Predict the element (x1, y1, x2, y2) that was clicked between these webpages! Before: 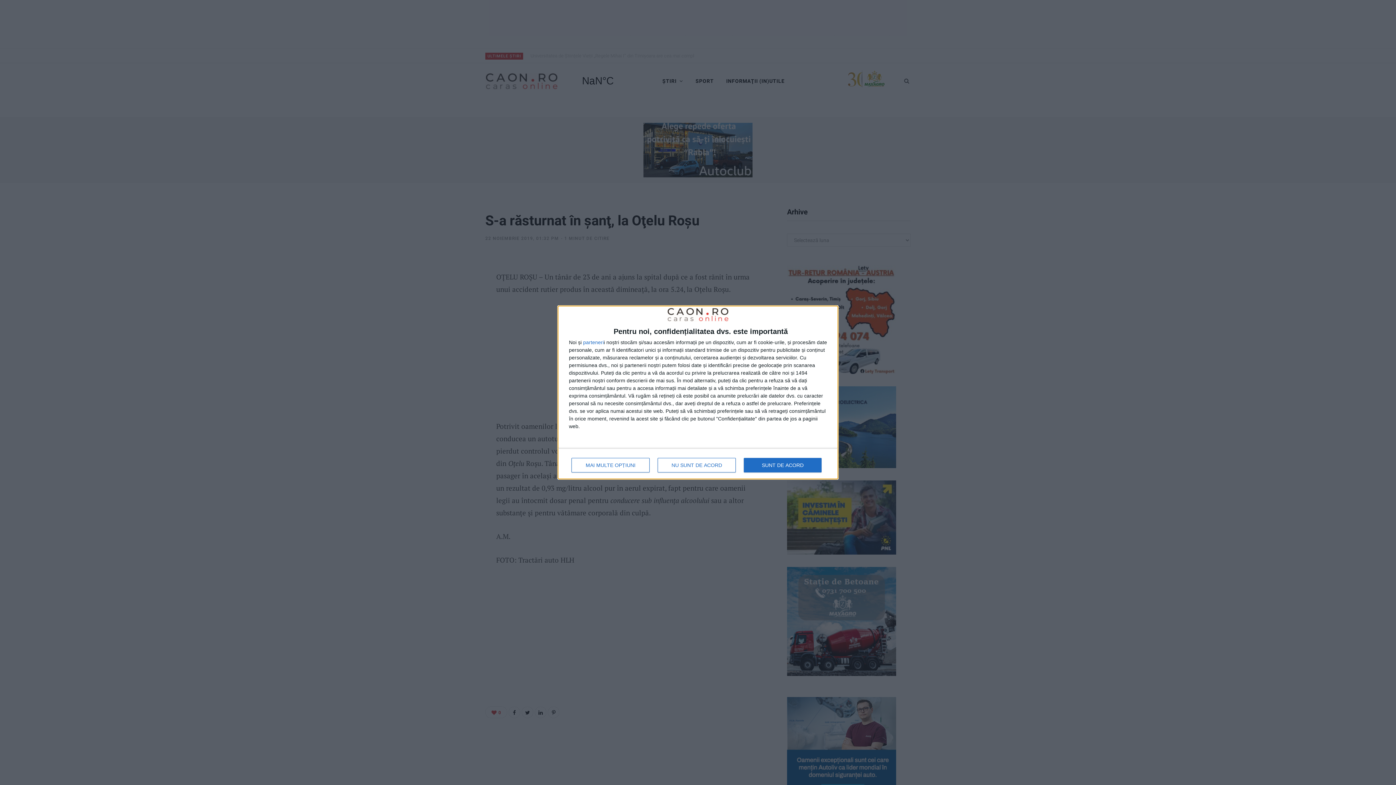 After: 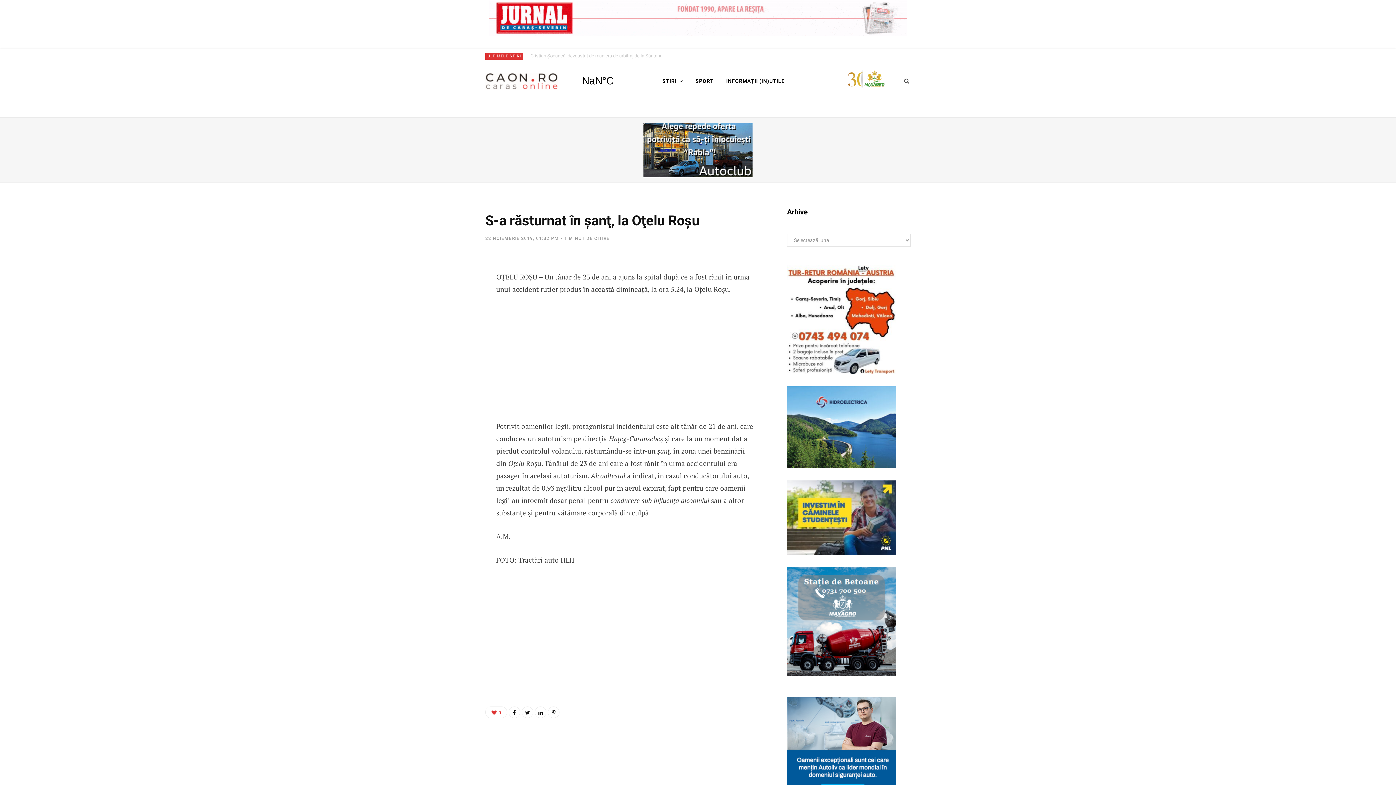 Action: bbox: (744, 458, 821, 472) label: SUNT DE ACORD